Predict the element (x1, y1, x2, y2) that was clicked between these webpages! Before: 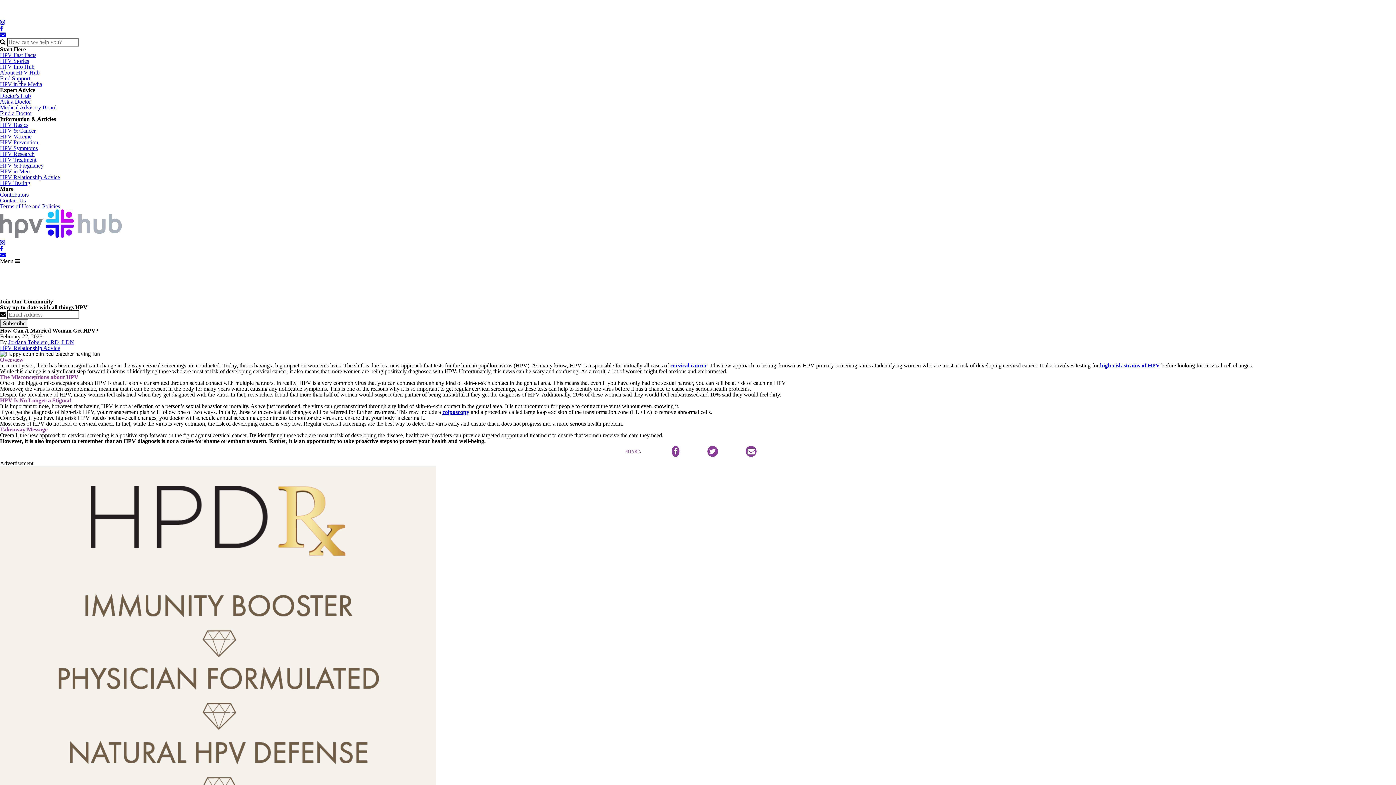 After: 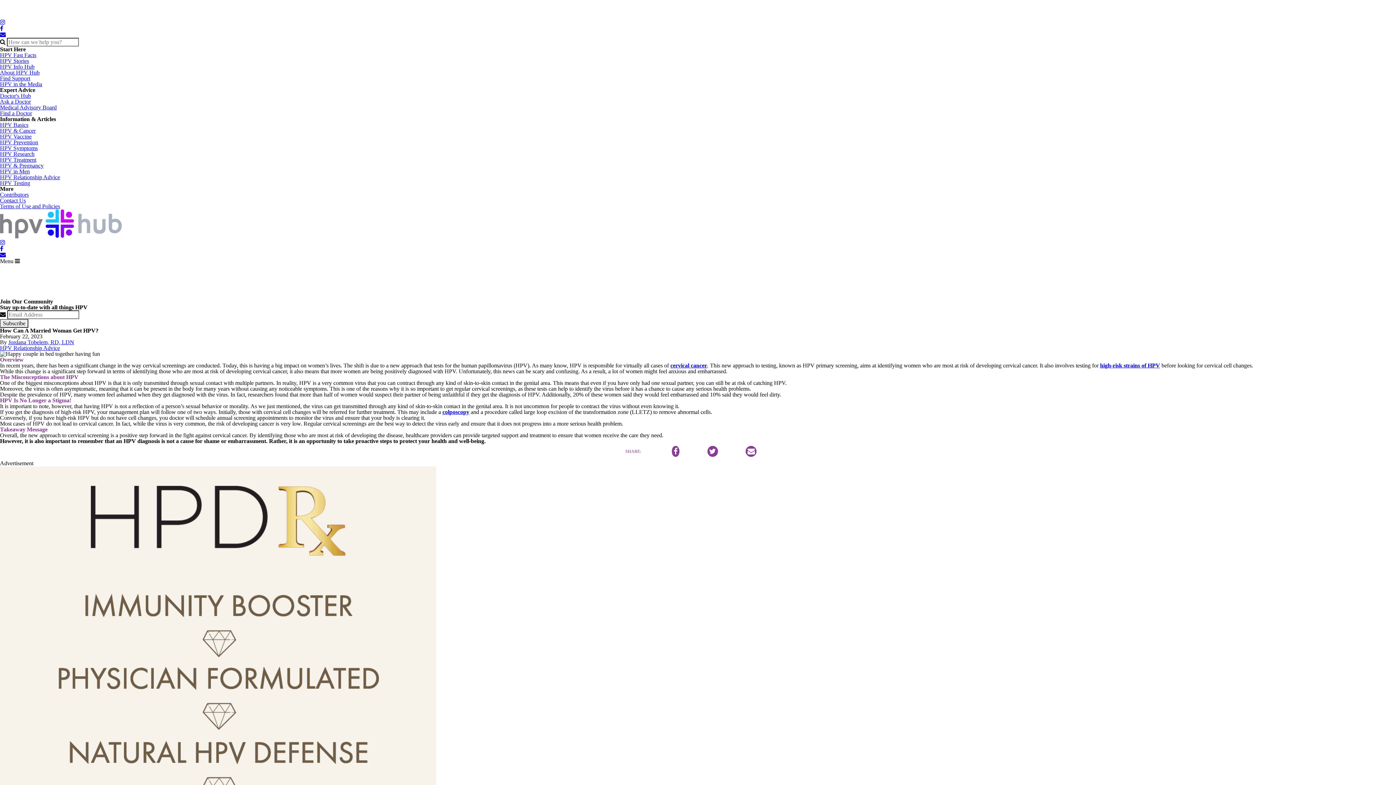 Action: bbox: (0, 139, 38, 145) label: HPV Prevention